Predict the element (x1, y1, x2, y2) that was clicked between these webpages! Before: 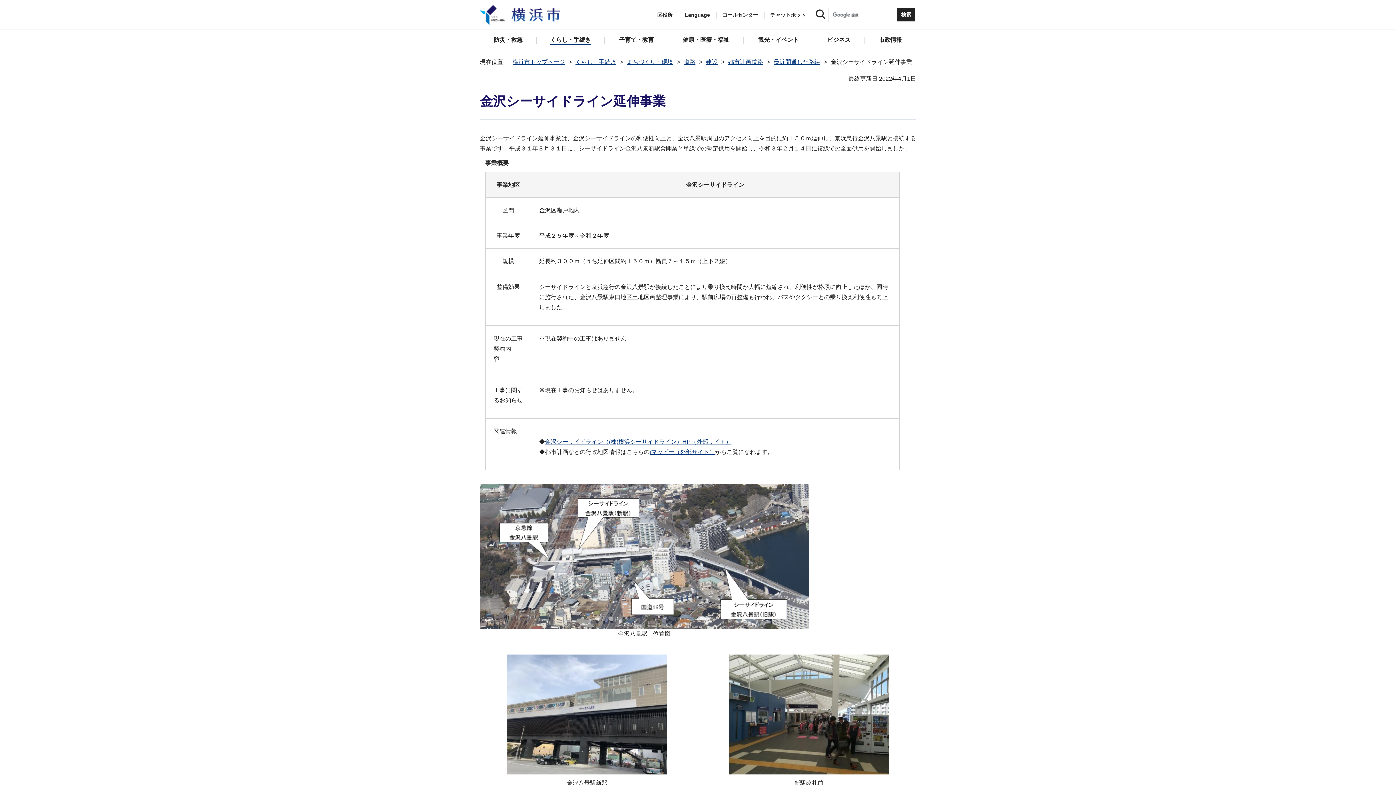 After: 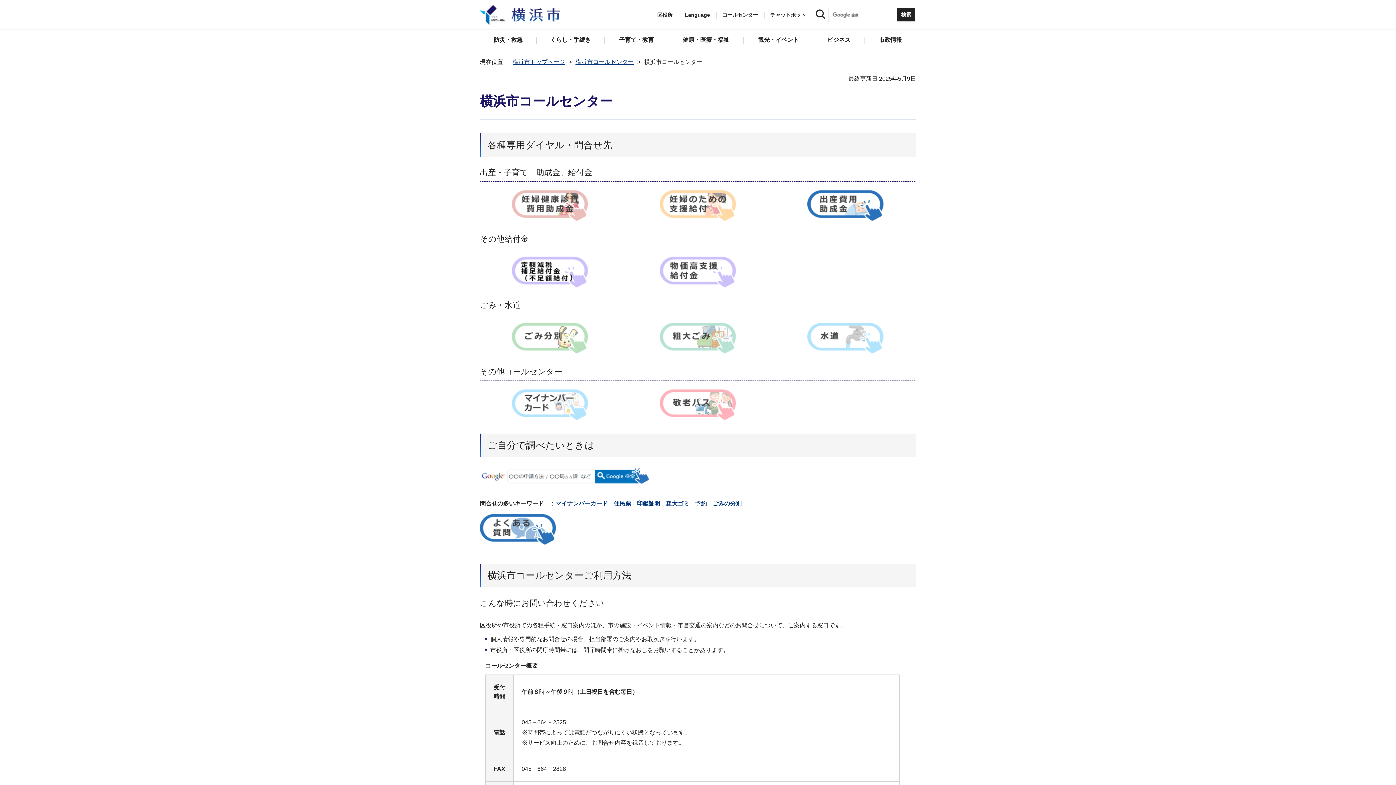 Action: label: コールセンター bbox: (722, 11, 758, 18)